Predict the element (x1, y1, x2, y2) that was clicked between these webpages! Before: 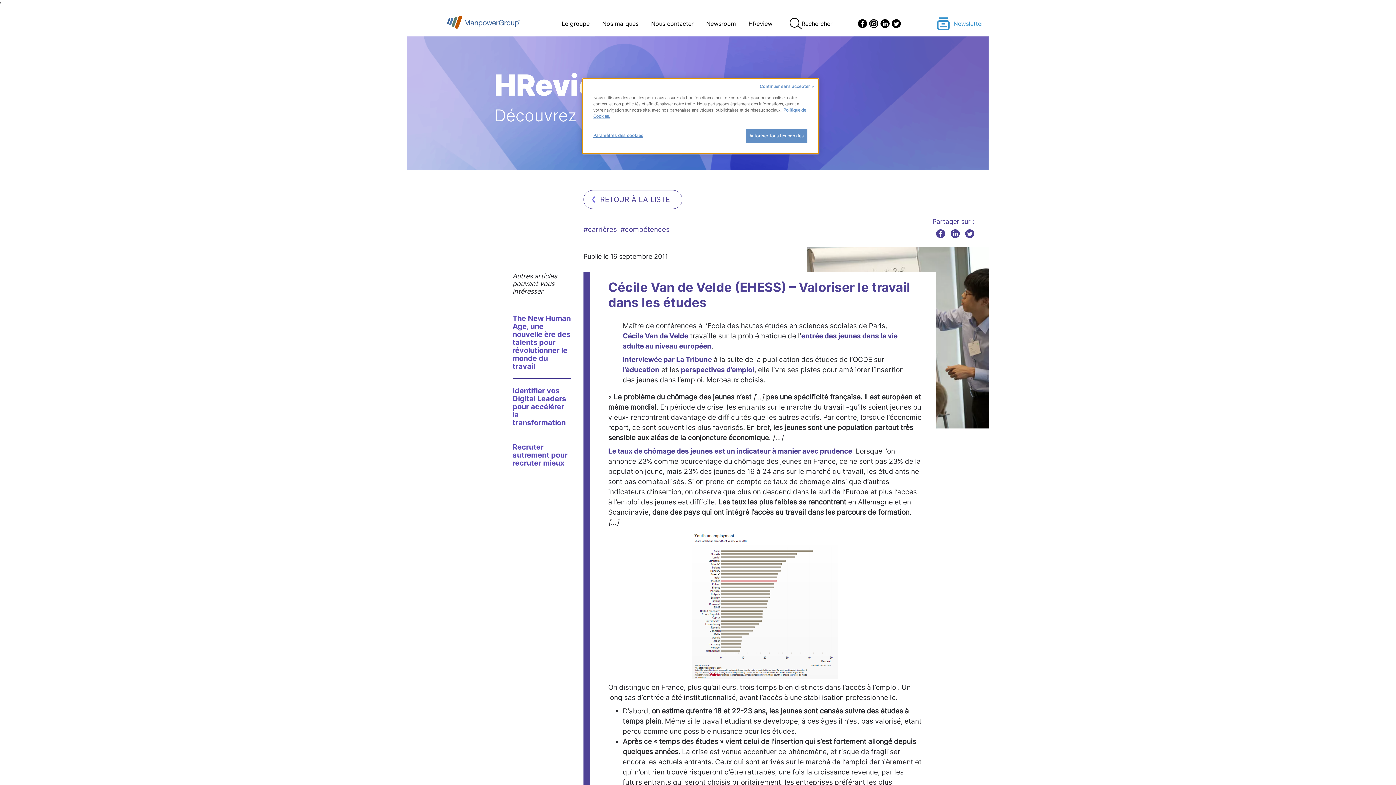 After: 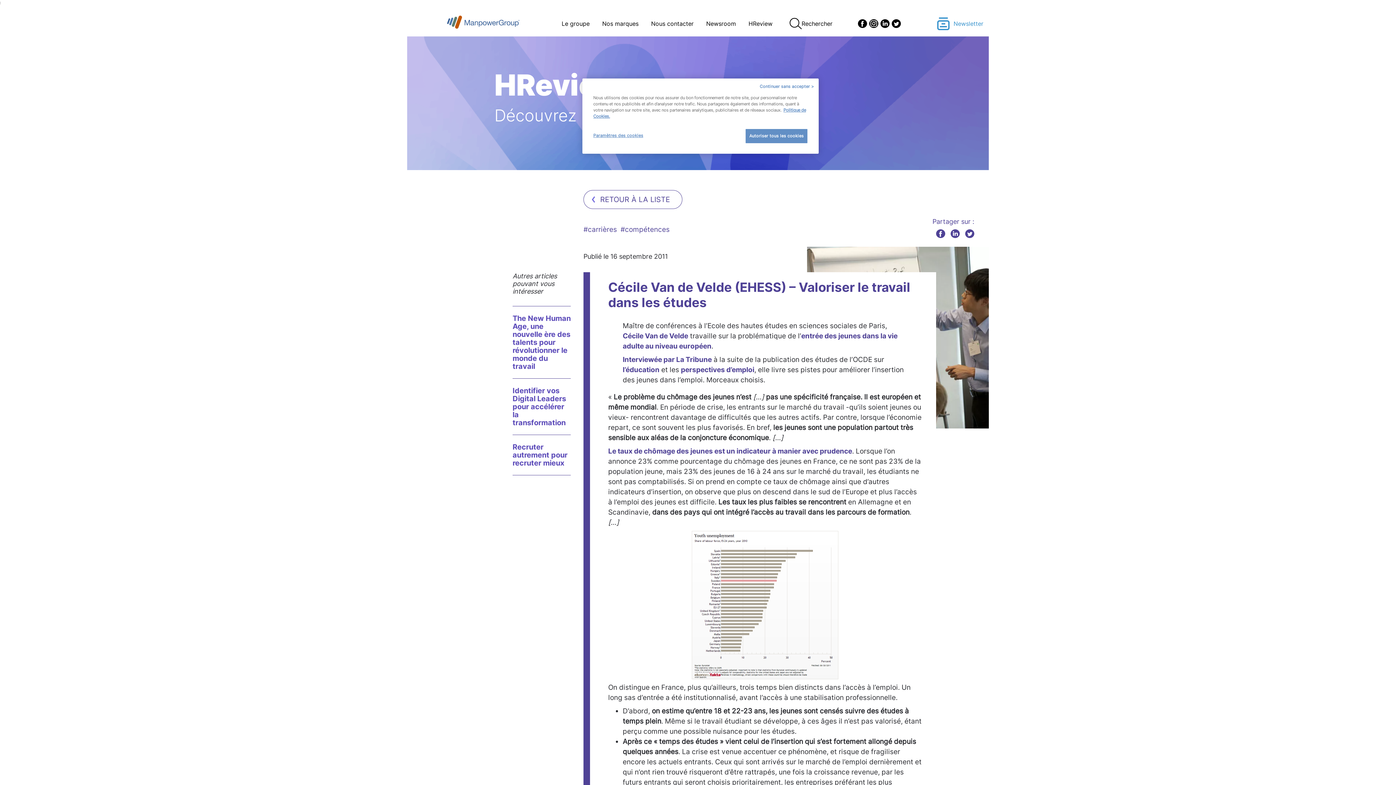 Action: bbox: (892, 19, 901, 28)